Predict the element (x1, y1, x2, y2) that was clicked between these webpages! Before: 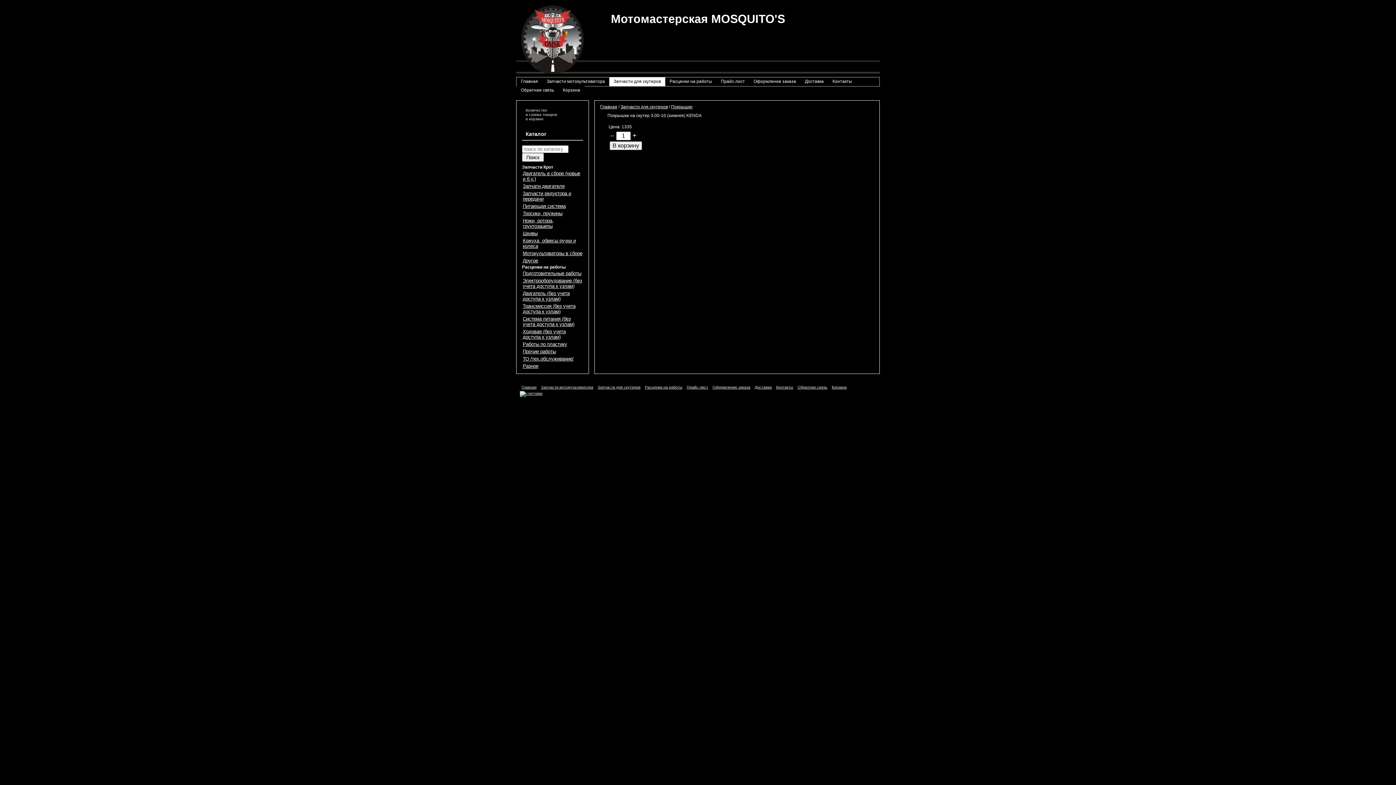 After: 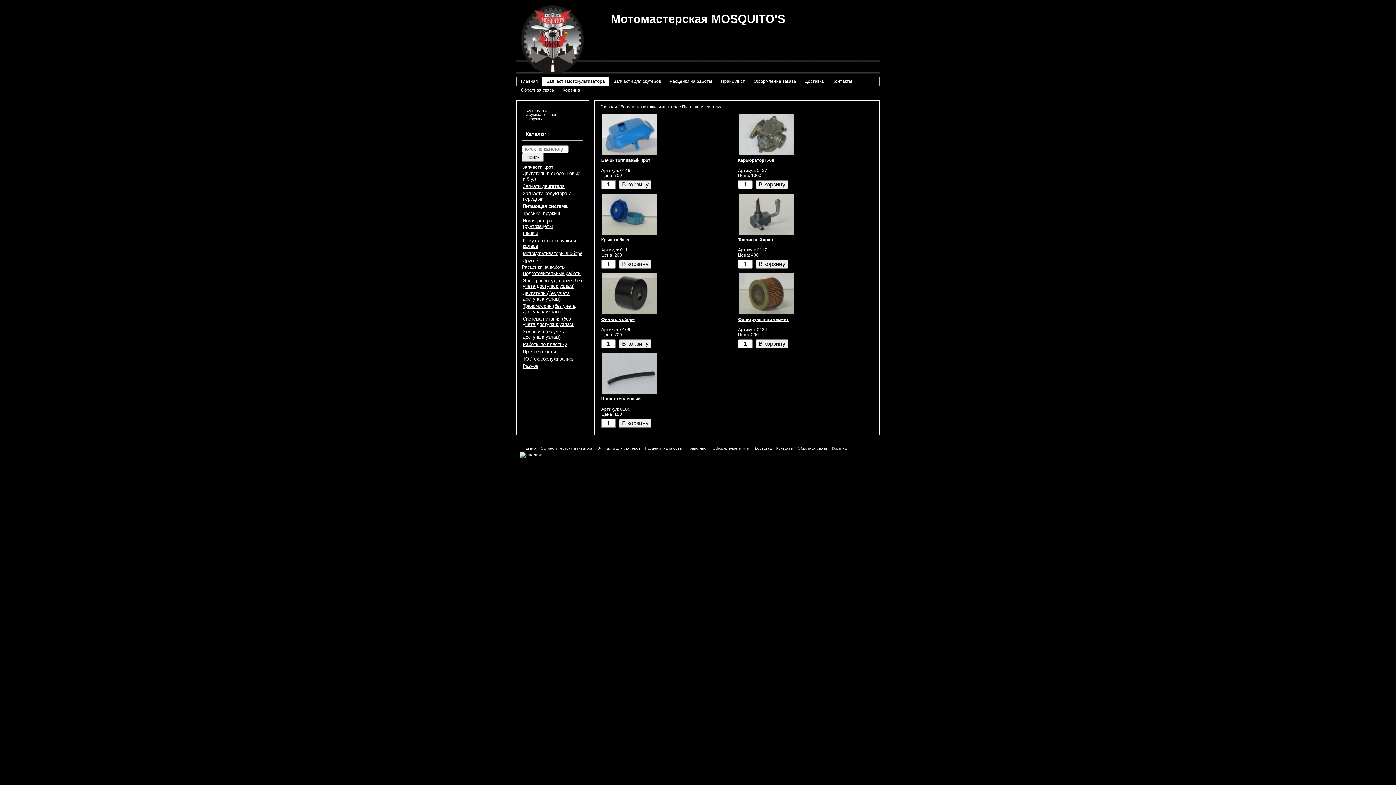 Action: bbox: (522, 202, 583, 209) label: Питающая система